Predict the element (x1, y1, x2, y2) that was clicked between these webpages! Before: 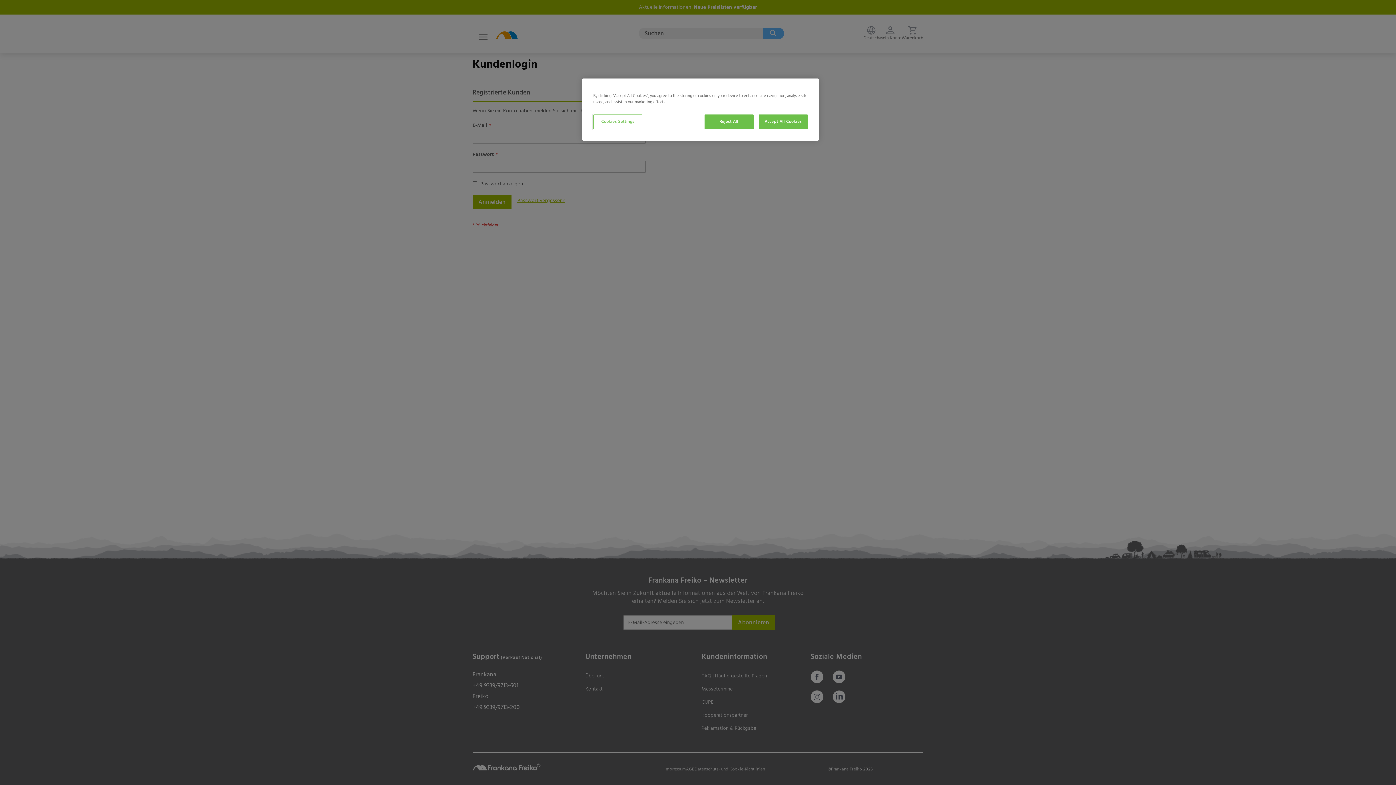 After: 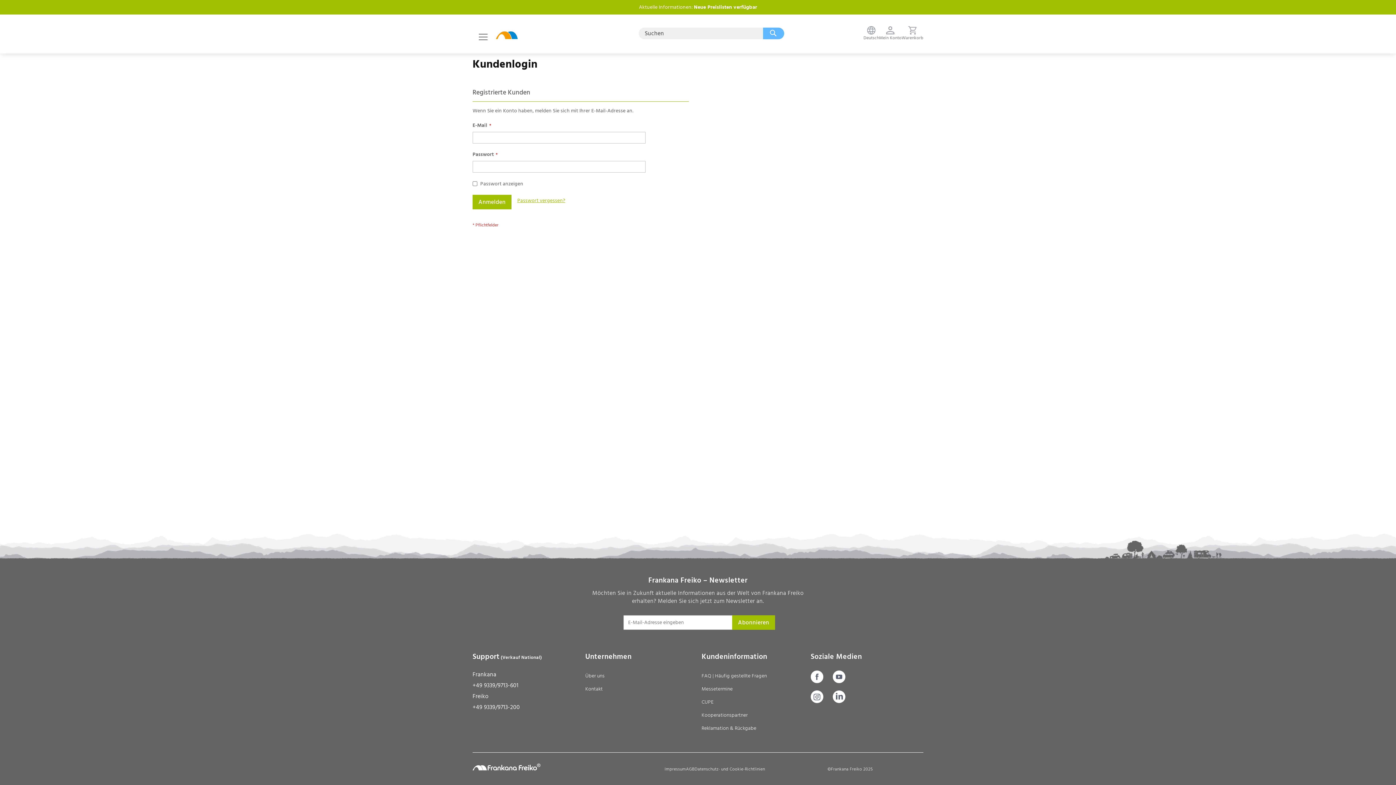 Action: label: Accept All Cookies bbox: (758, 114, 808, 129)